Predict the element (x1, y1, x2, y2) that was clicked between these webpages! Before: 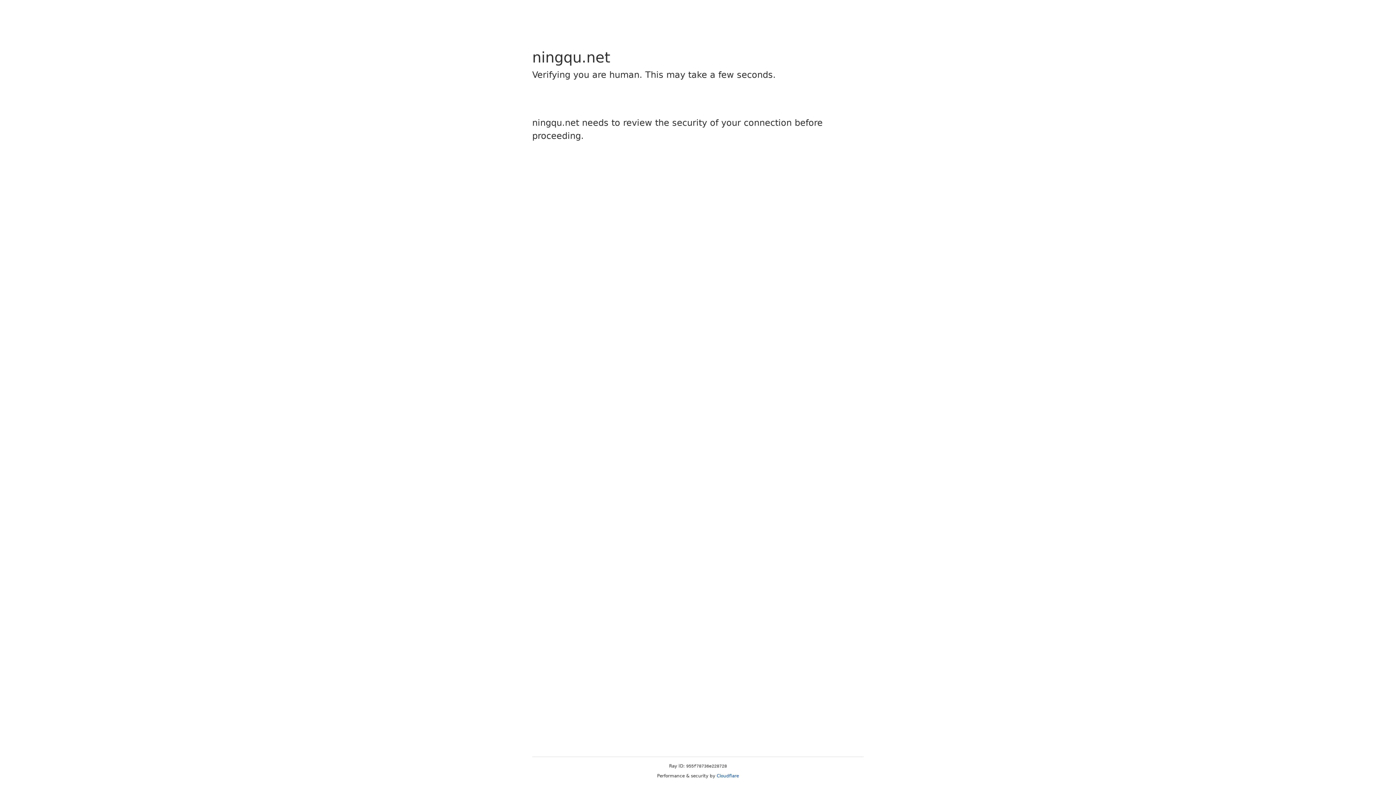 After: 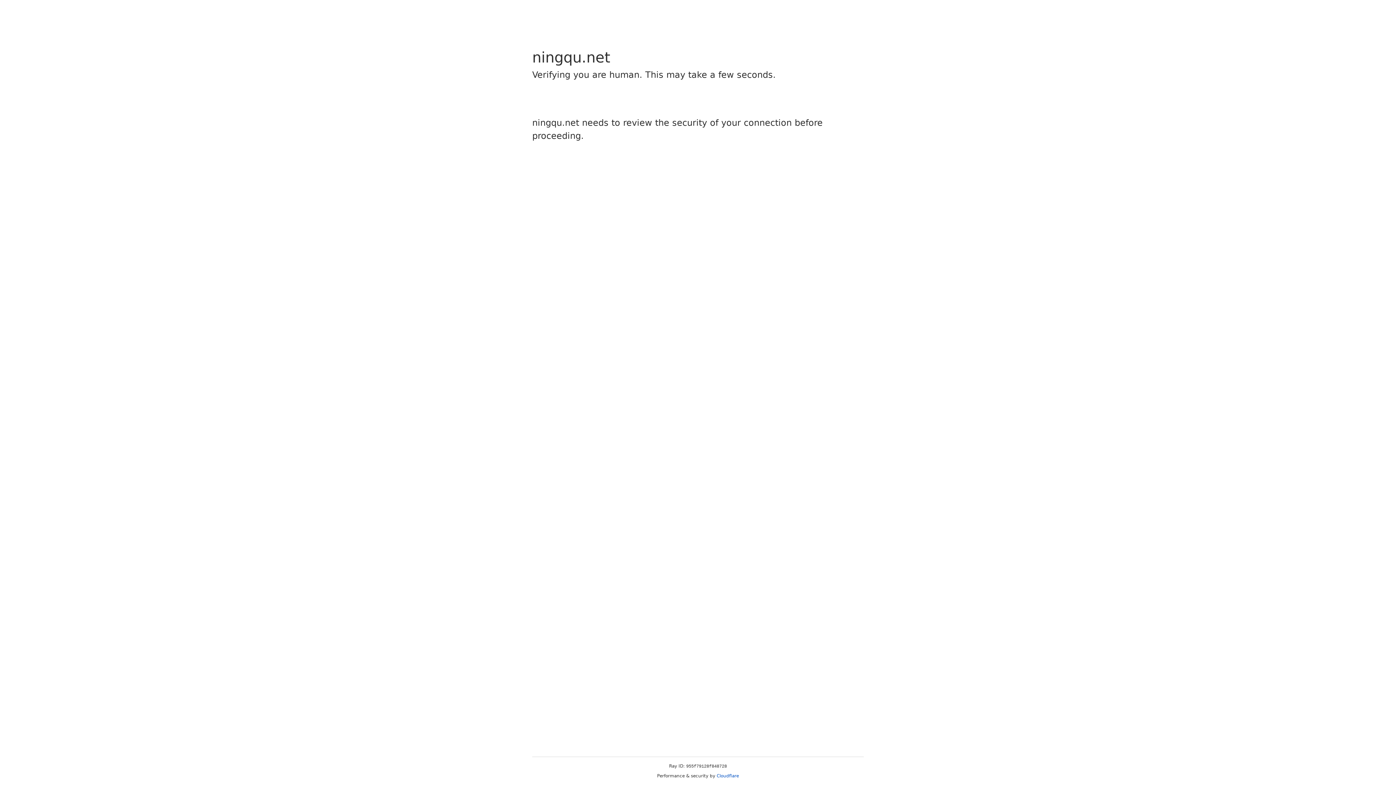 Action: bbox: (716, 773, 739, 778) label: Cloudflare